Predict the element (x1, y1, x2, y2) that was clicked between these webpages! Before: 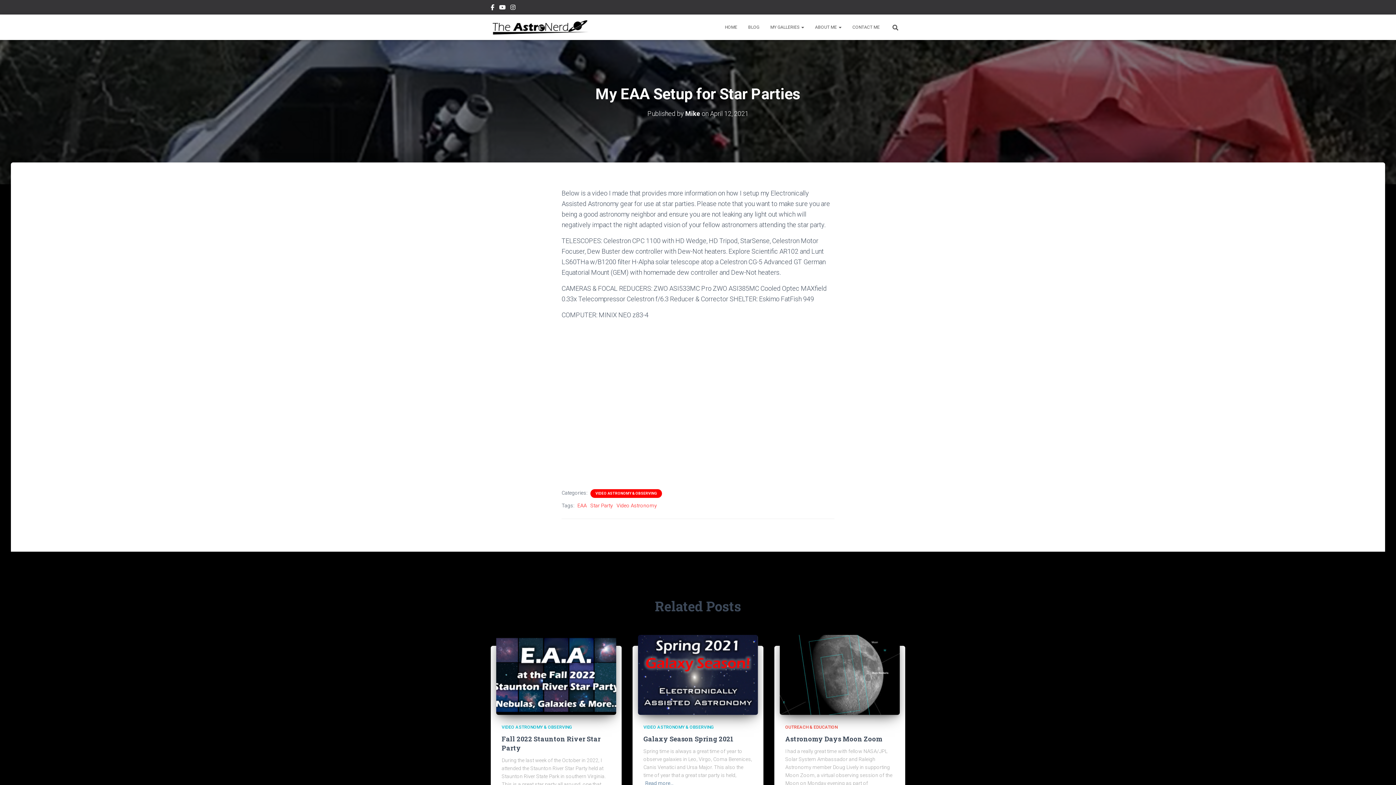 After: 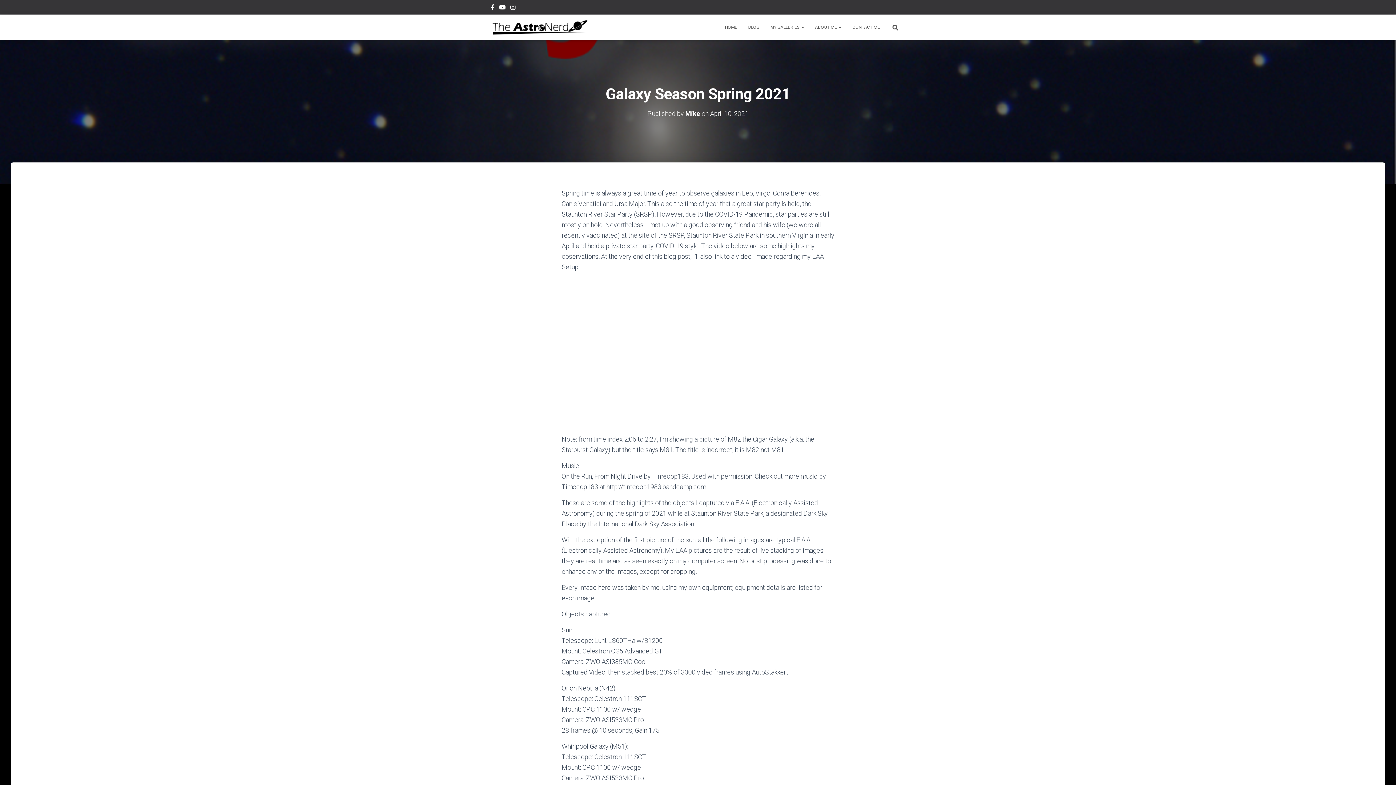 Action: label: Galaxy Season Spring 2021 bbox: (643, 734, 733, 743)